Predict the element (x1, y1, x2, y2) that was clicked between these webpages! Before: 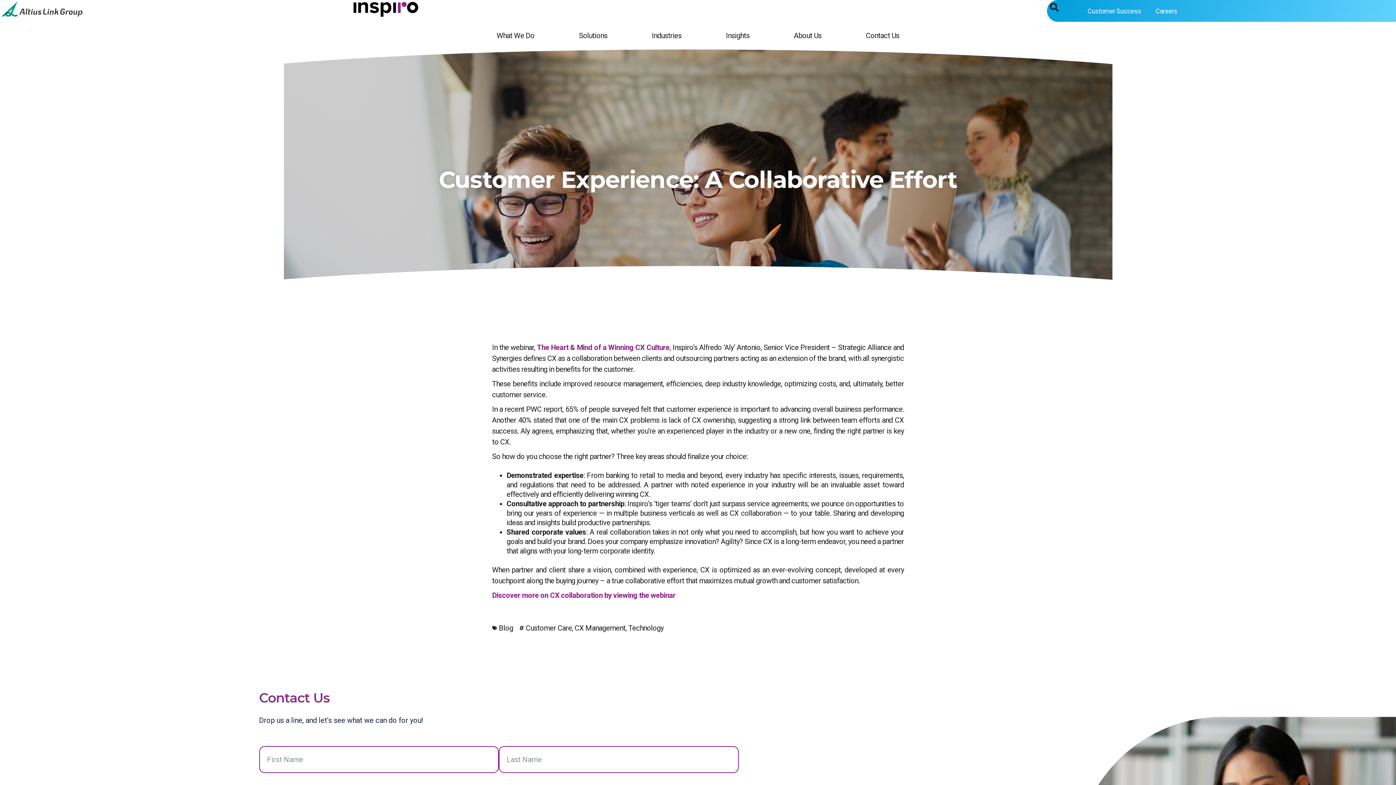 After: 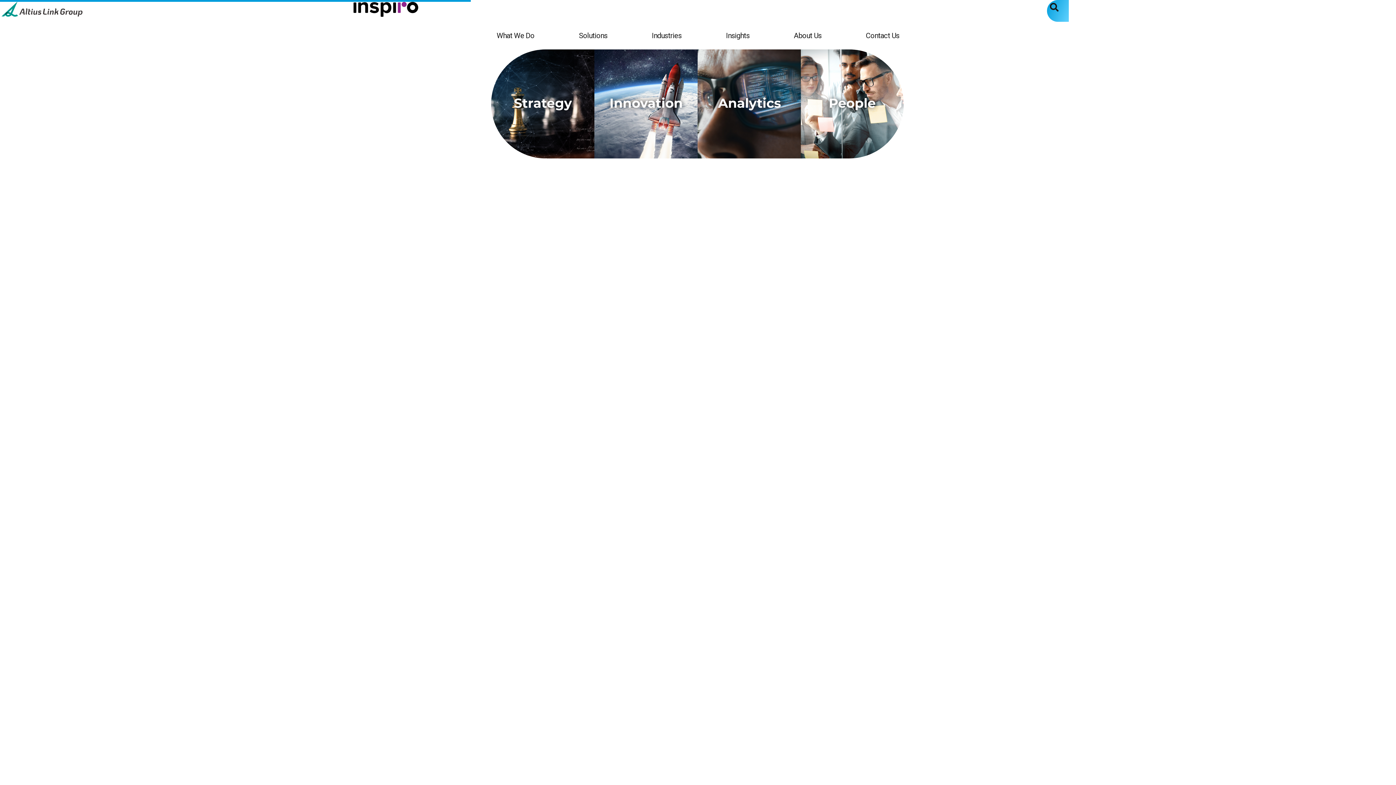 Action: bbox: (496, 30, 534, 41) label: What We Do